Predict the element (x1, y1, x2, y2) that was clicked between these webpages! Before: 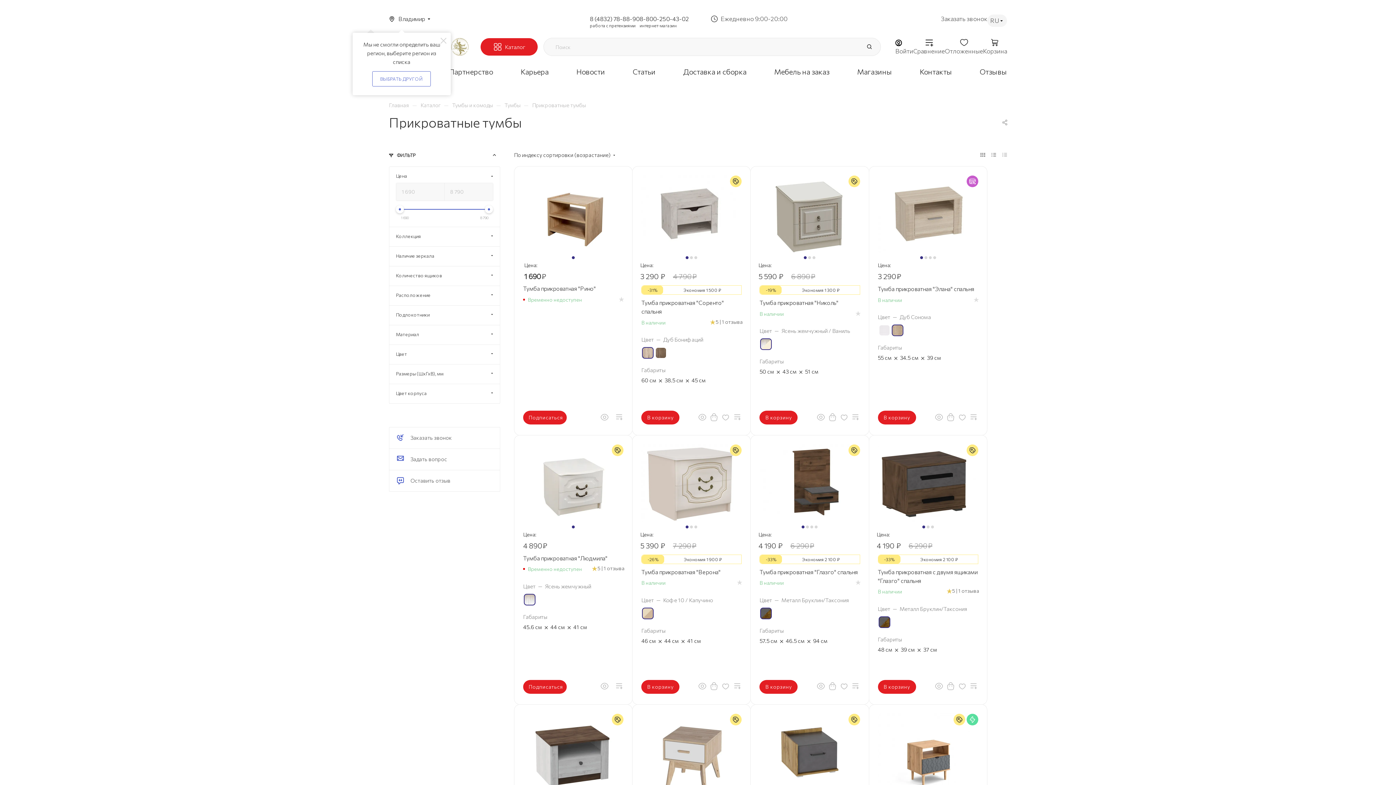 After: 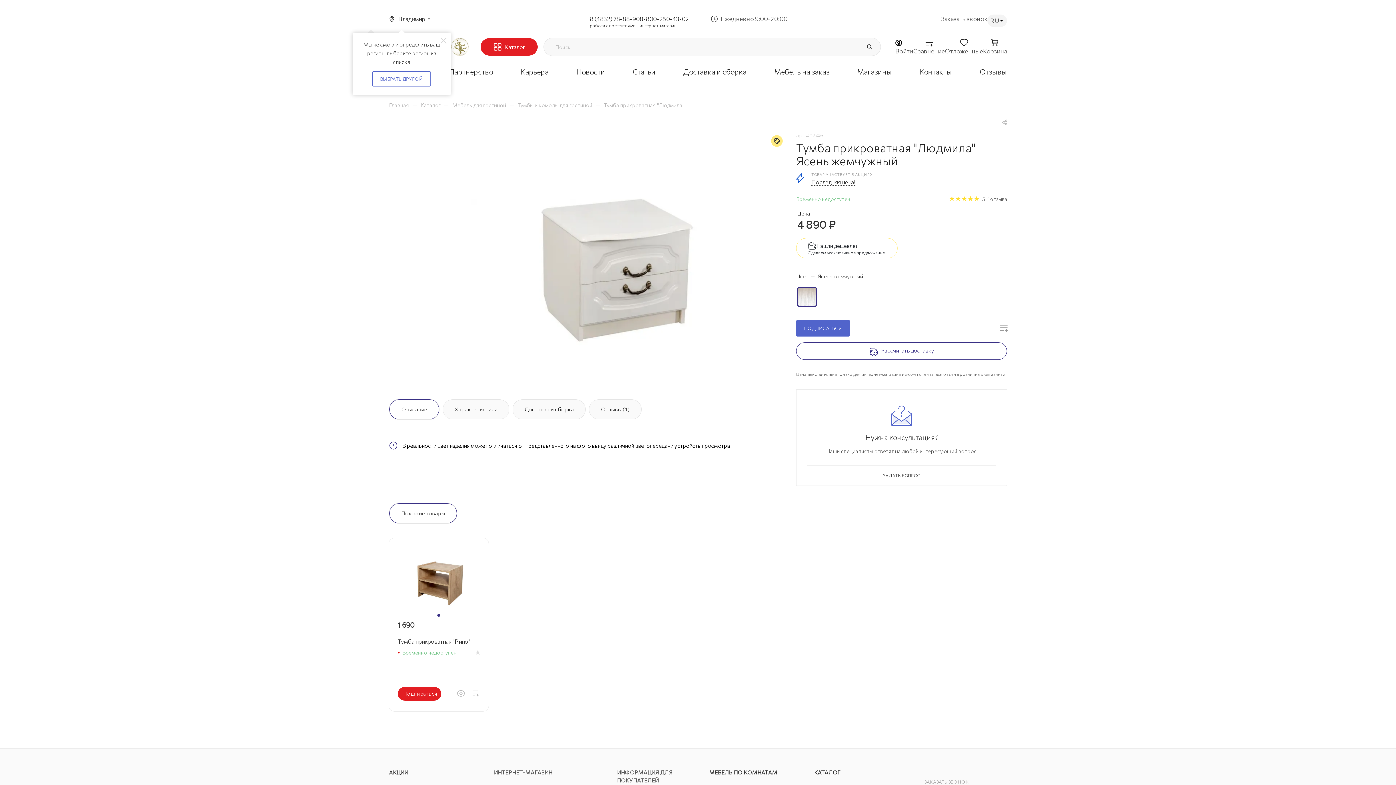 Action: bbox: (523, 554, 607, 561) label: Тумба прикроватная "Людмила"